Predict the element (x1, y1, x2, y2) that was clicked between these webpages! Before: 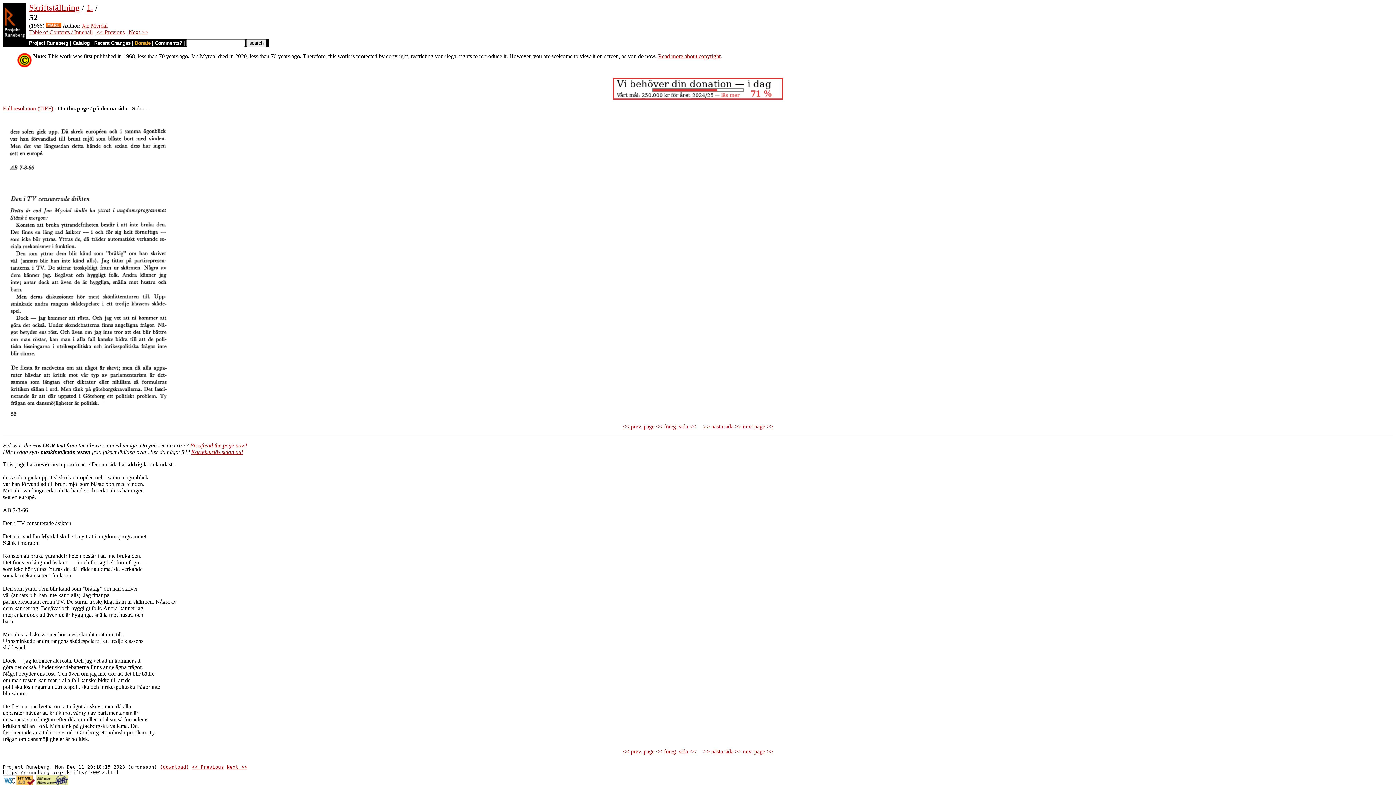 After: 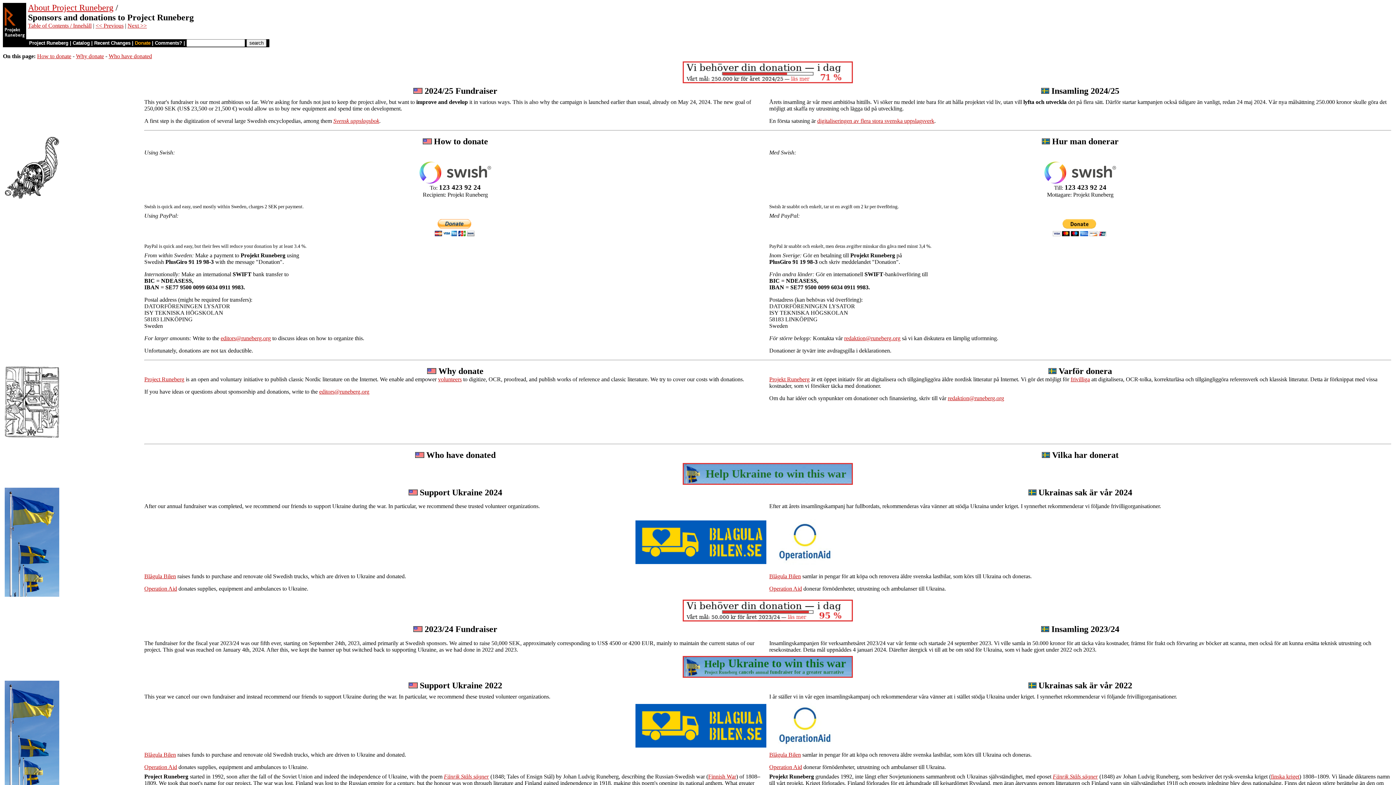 Action: bbox: (613, 94, 783, 100)